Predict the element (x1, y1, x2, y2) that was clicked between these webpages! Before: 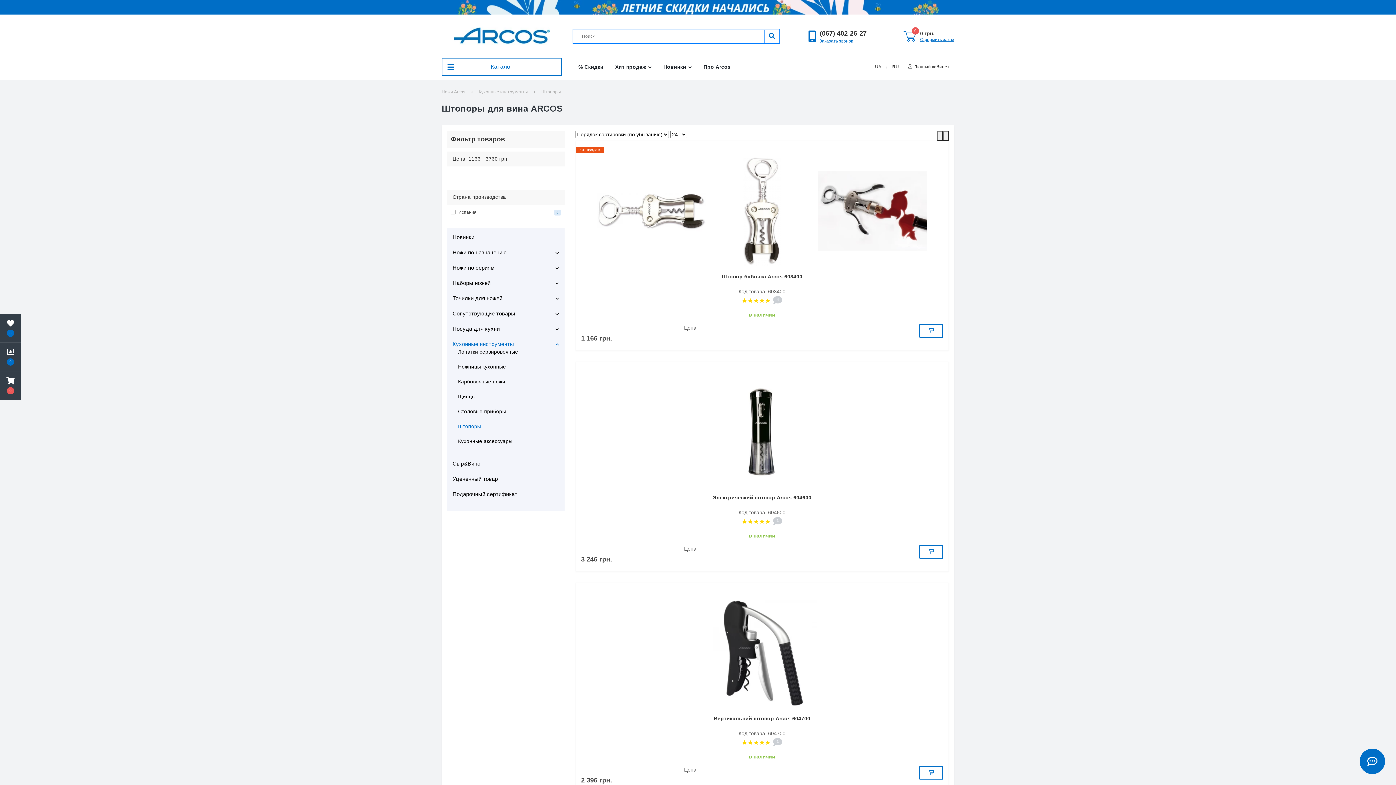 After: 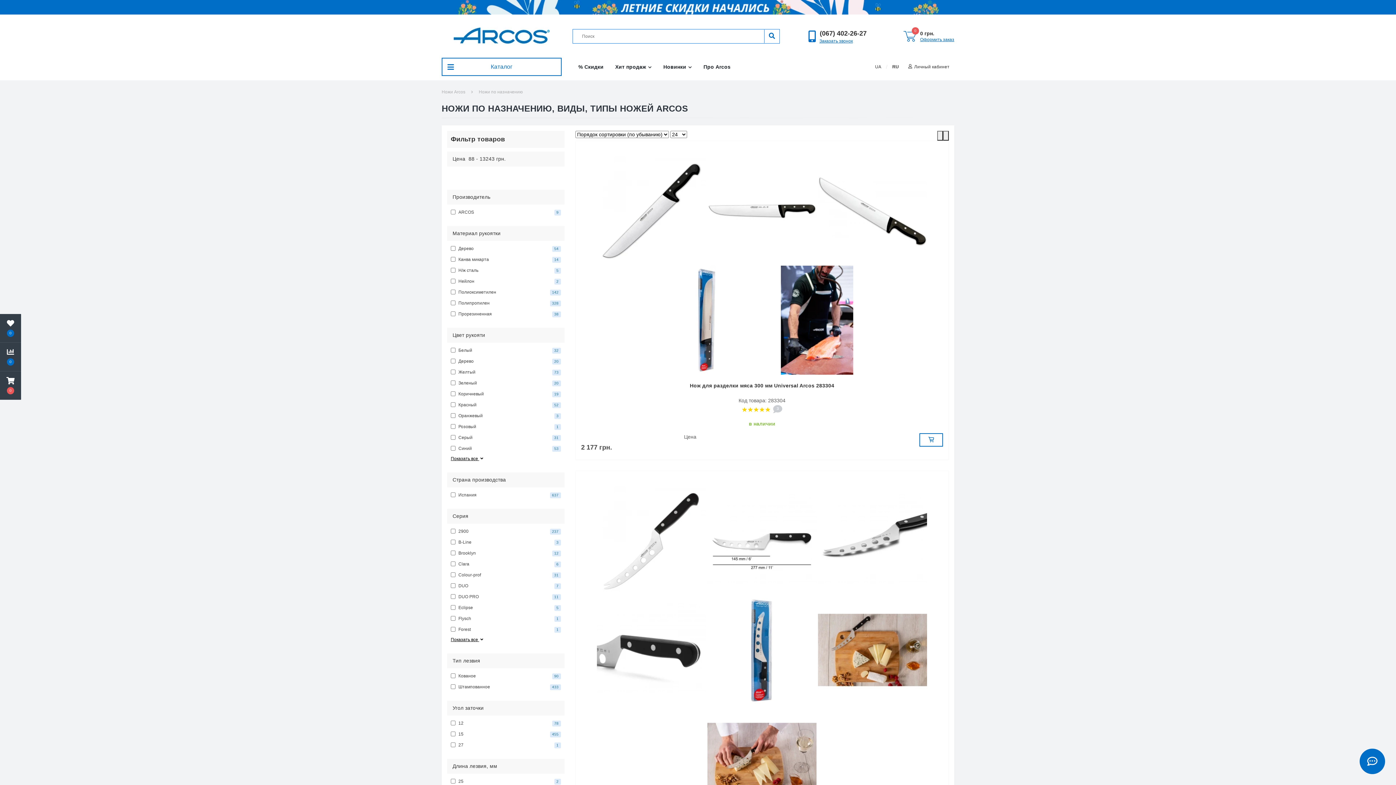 Action: label: Ножи по назначению bbox: (452, 248, 506, 256)